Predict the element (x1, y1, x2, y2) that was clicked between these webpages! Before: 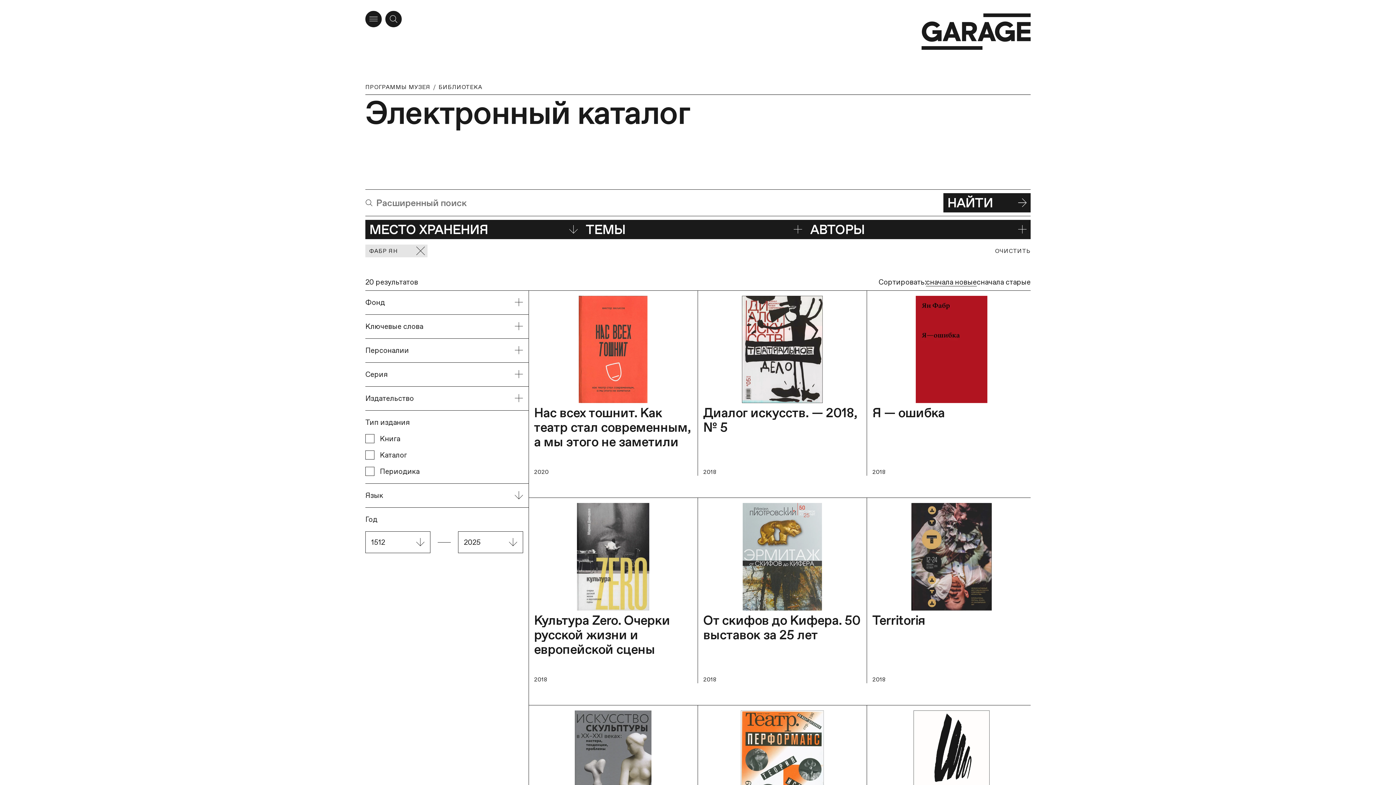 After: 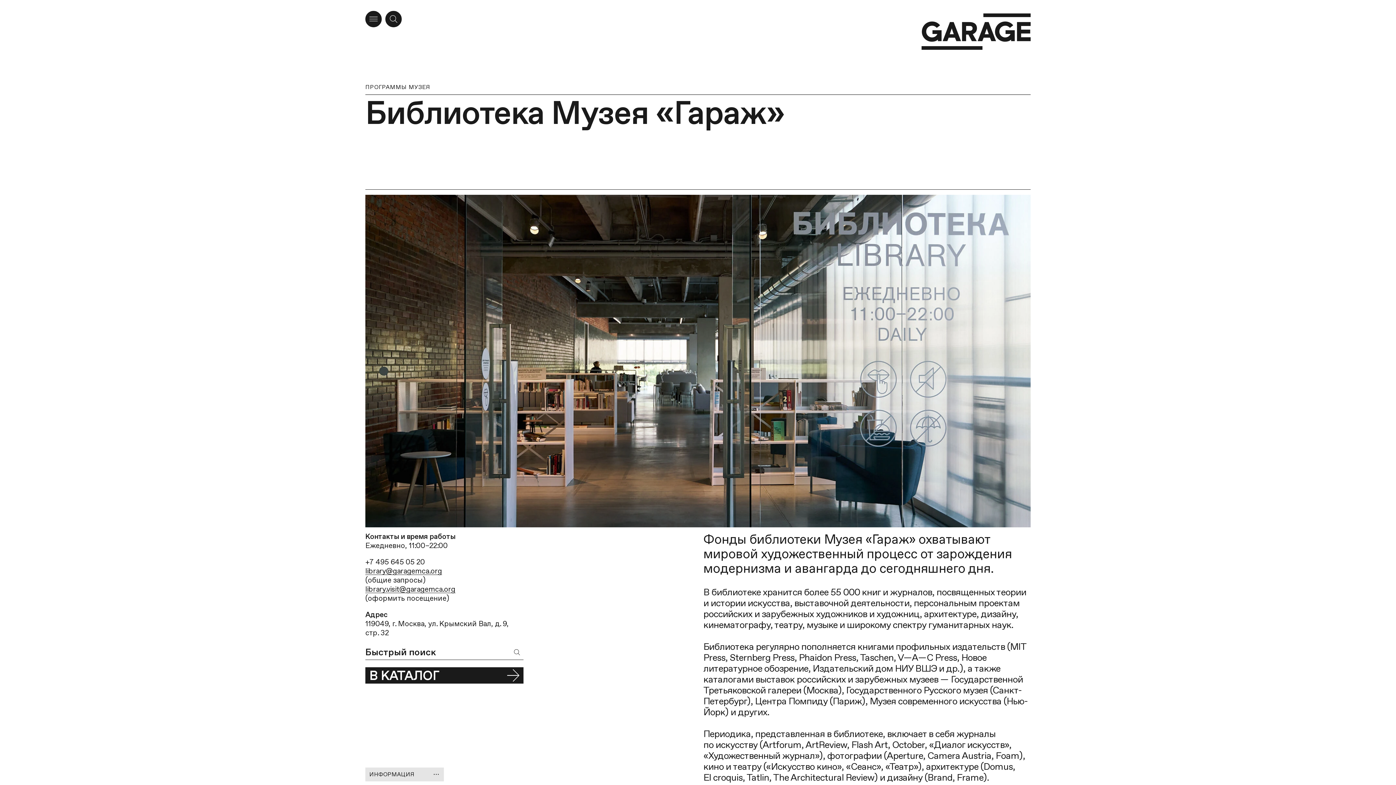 Action: bbox: (438, 83, 482, 90) label: БИБЛИОТЕКА